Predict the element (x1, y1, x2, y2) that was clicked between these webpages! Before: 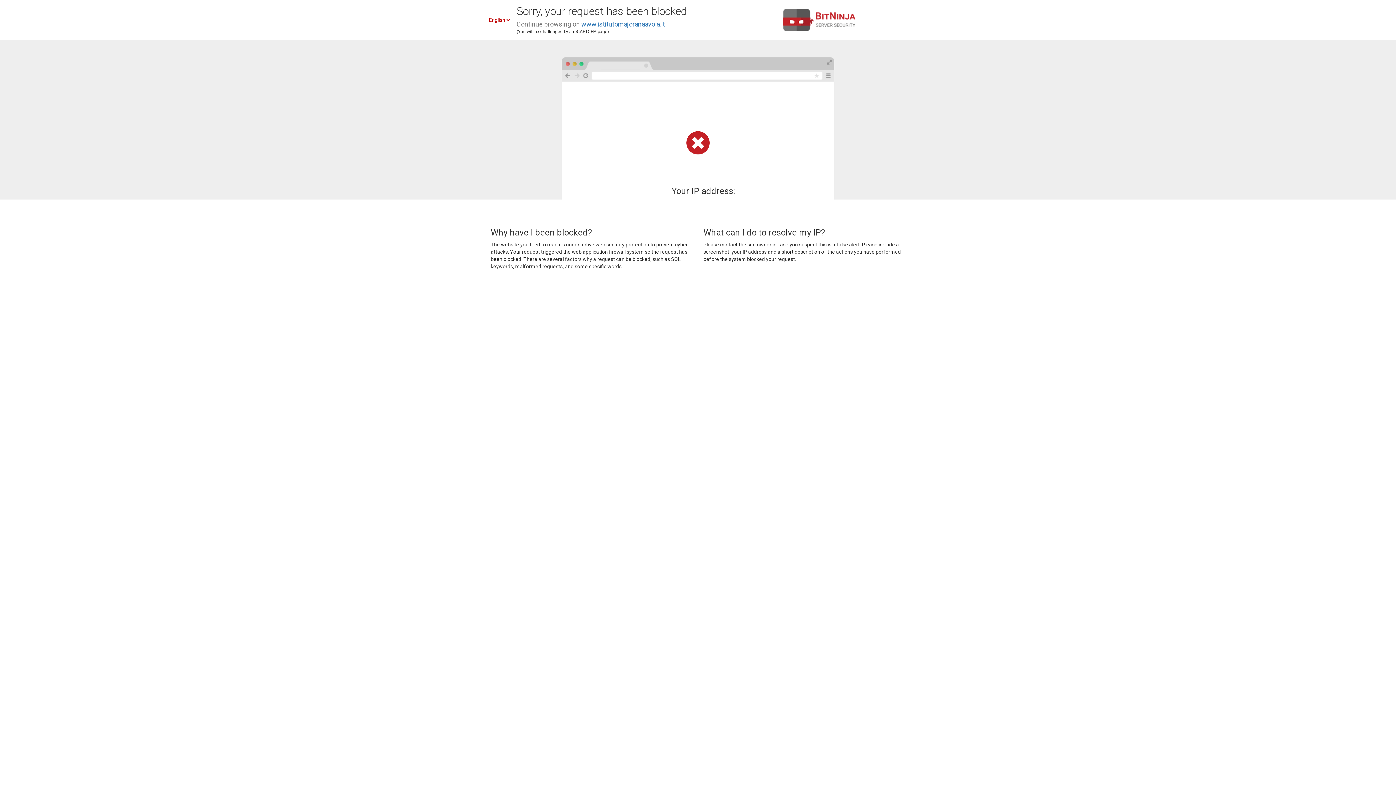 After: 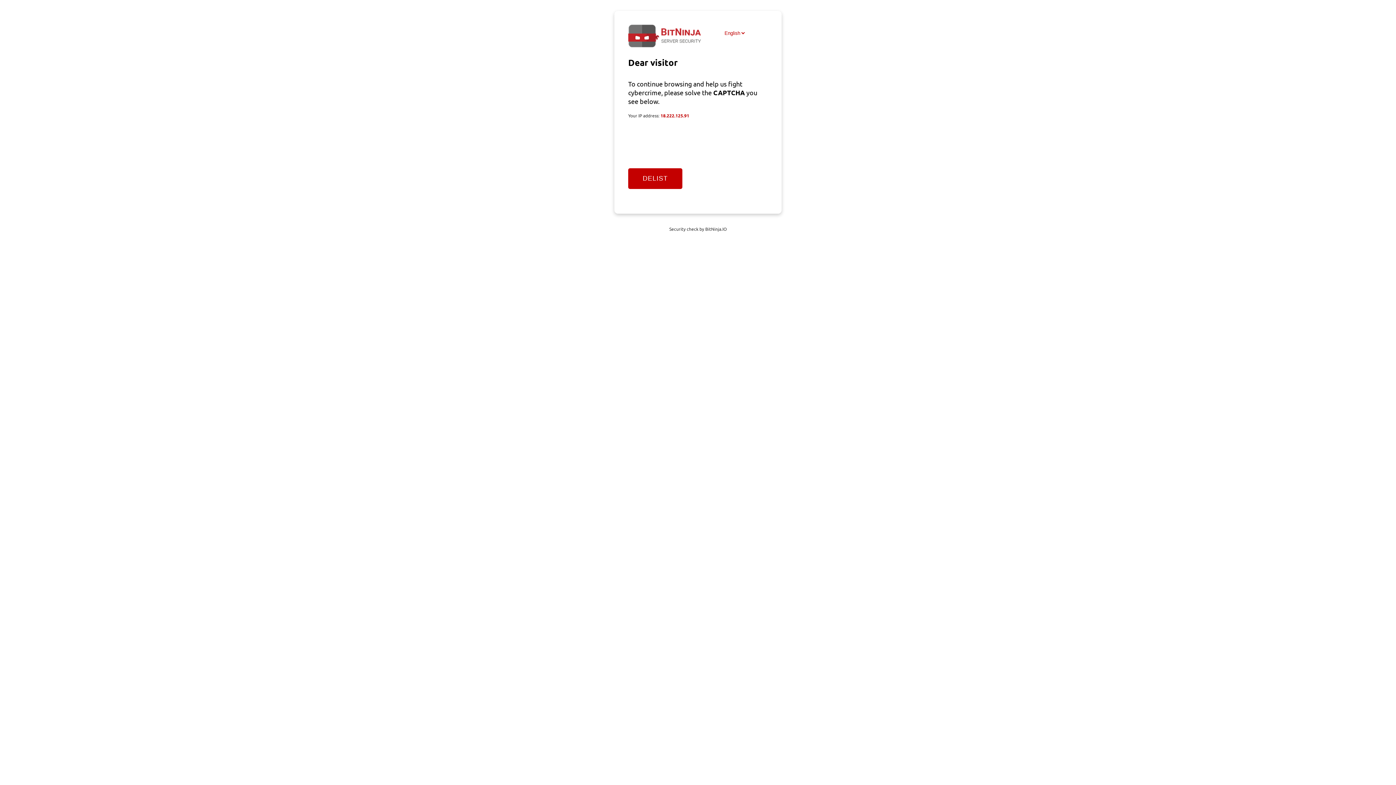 Action: label: www.istitutomajoranaavola.it bbox: (581, 20, 665, 28)